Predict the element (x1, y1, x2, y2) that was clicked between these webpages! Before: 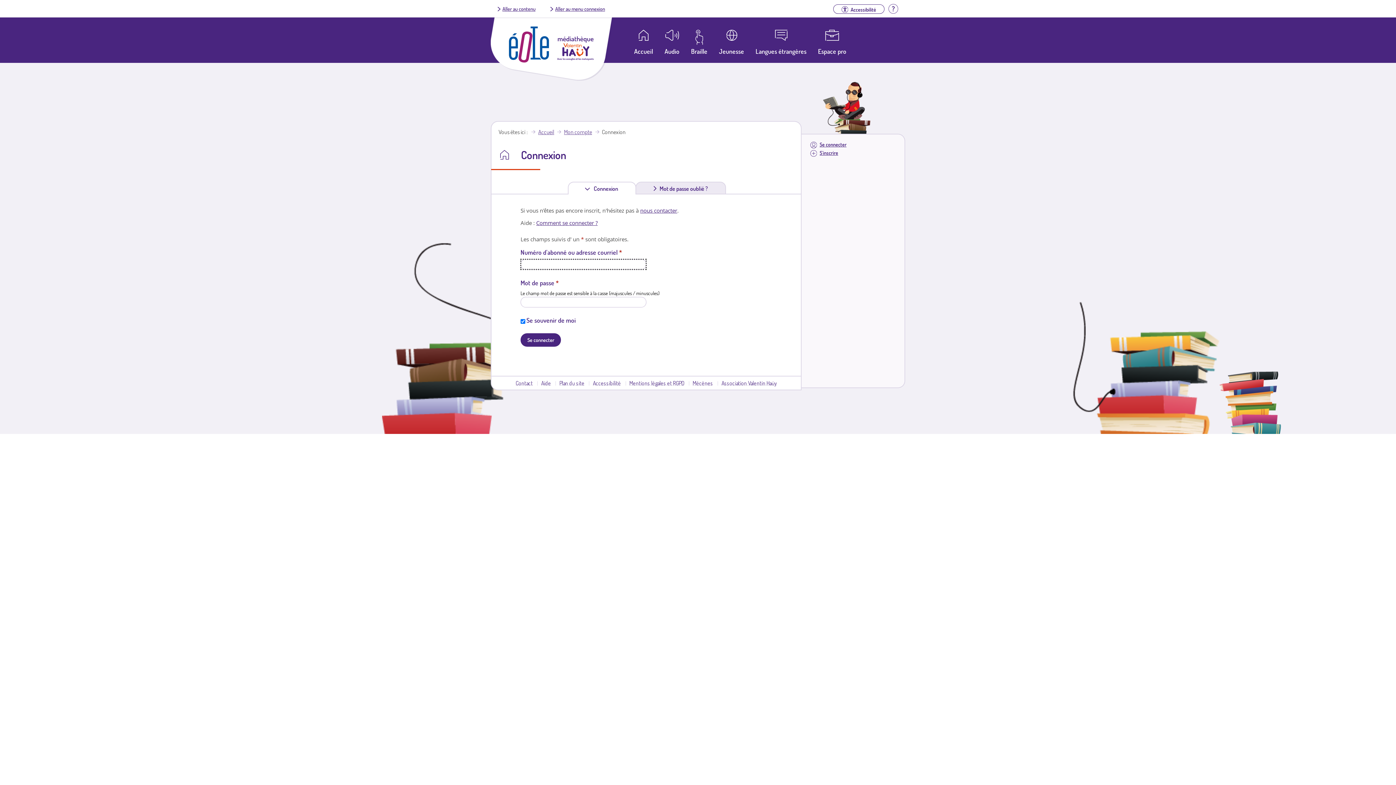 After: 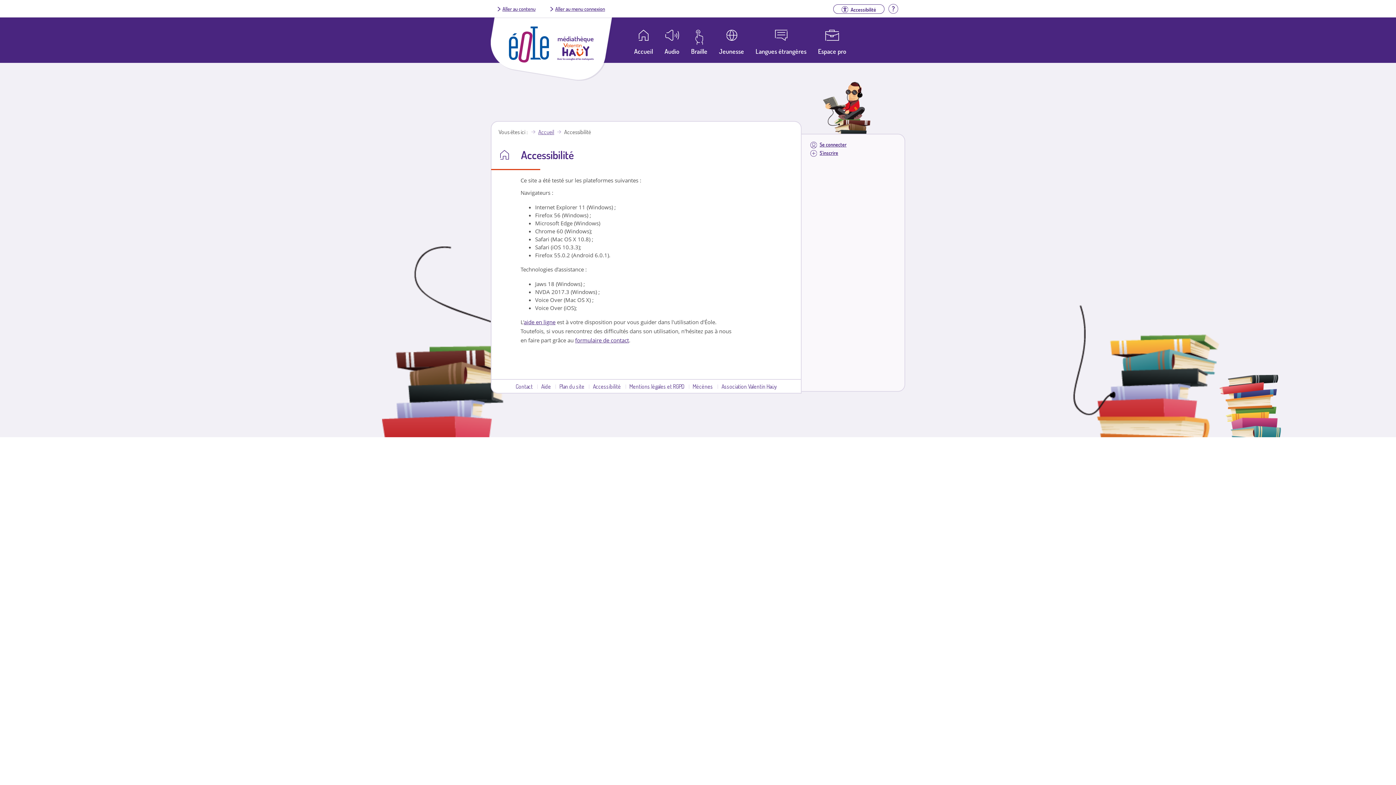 Action: bbox: (593, 379, 621, 386) label: Accessibilité